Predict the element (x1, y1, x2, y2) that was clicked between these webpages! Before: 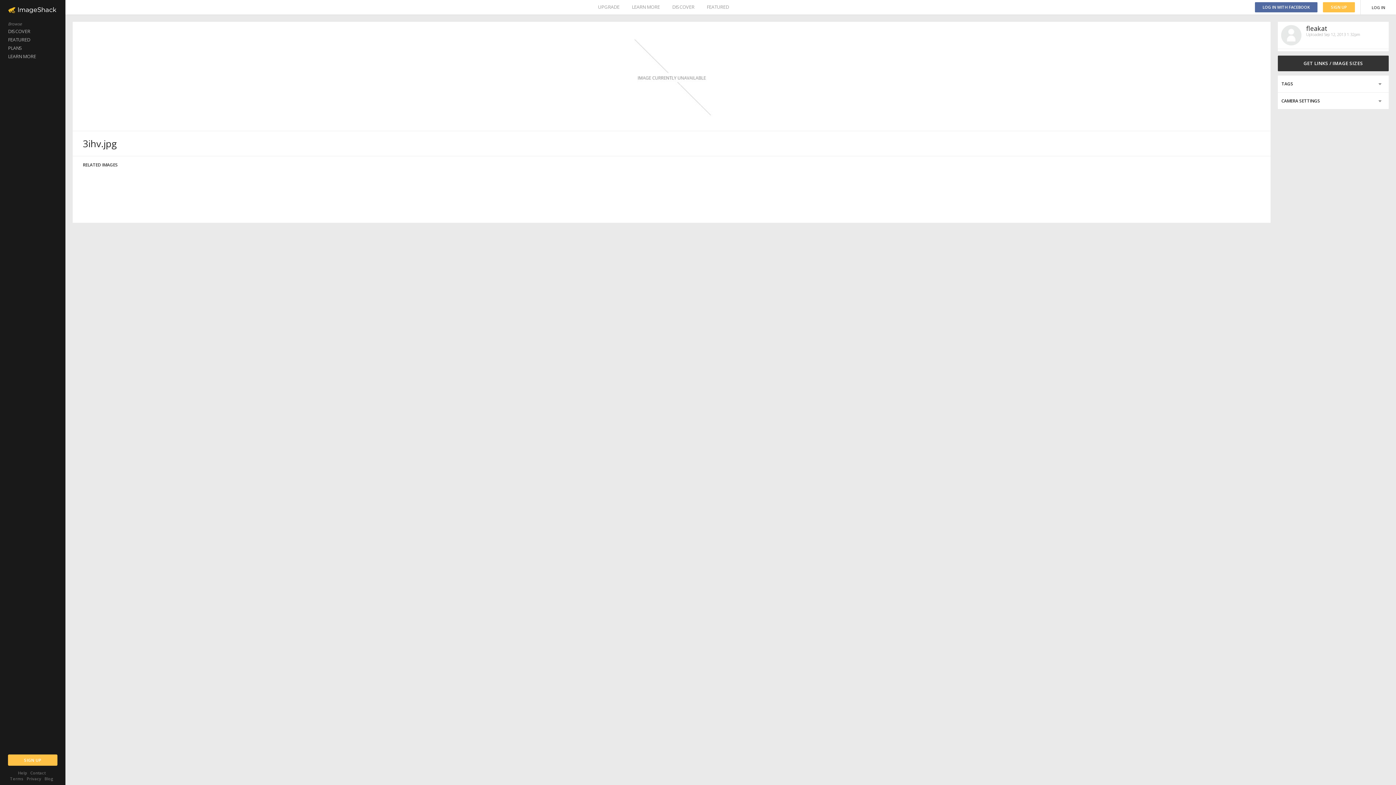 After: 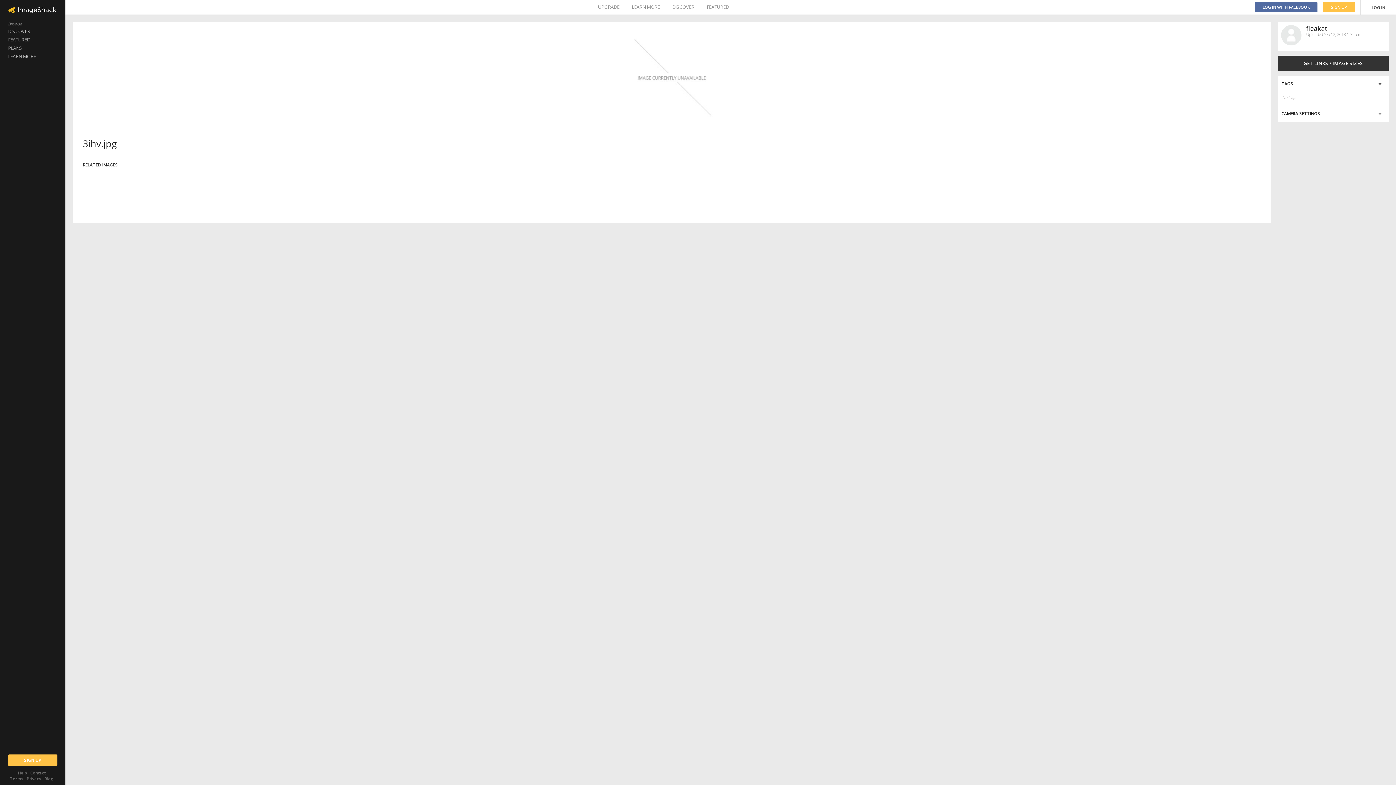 Action: bbox: (1278, 75, 1389, 92)